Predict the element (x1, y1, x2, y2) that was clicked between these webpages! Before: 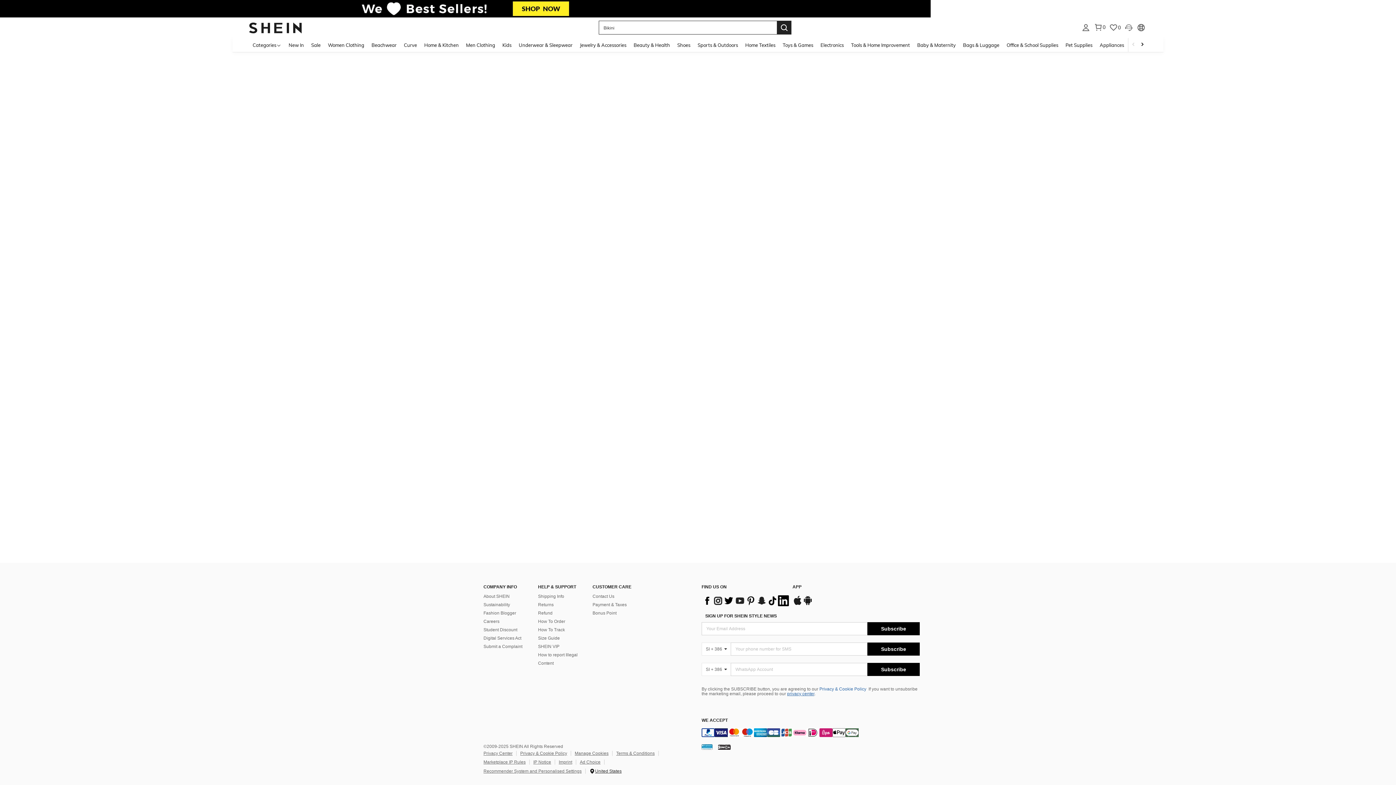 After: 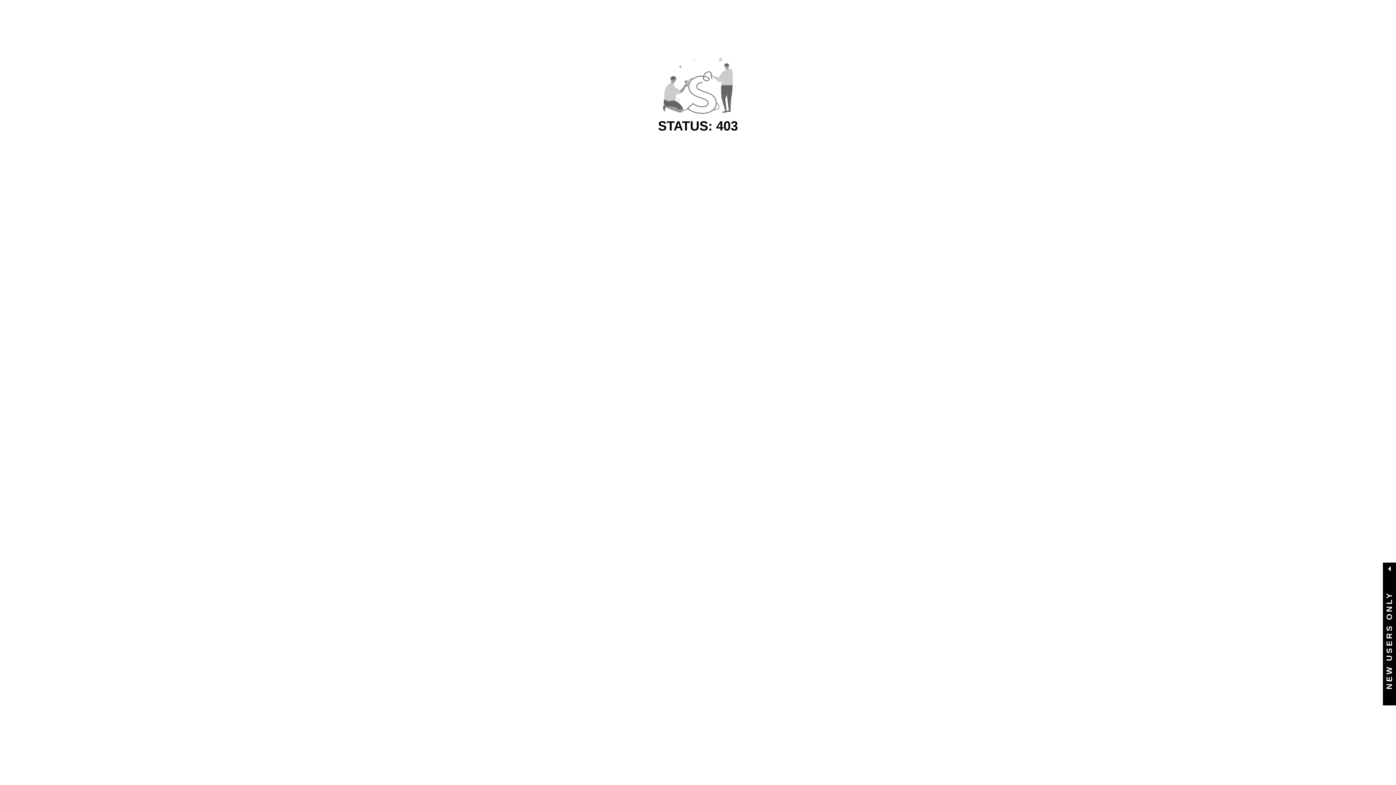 Action: bbox: (368, 37, 400, 52) label: Beachwear